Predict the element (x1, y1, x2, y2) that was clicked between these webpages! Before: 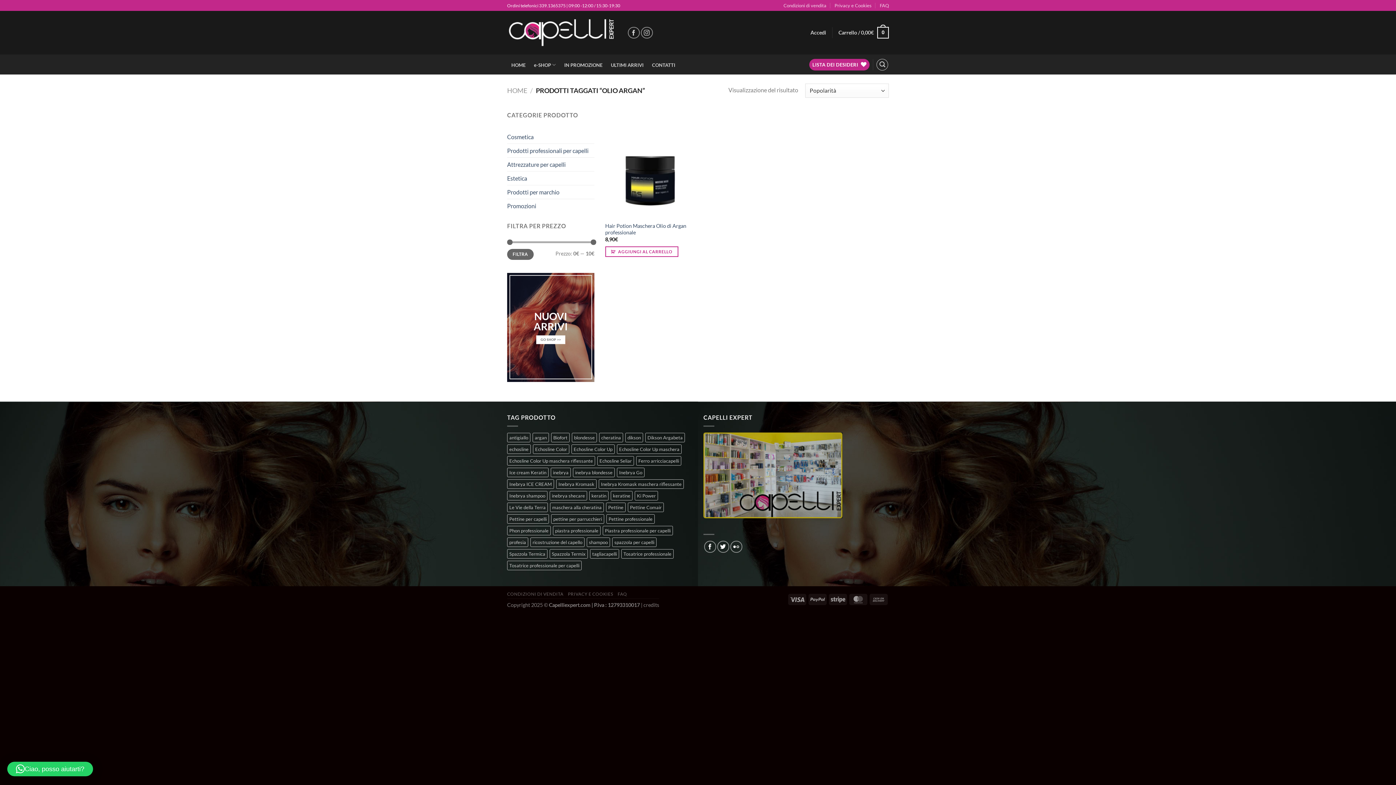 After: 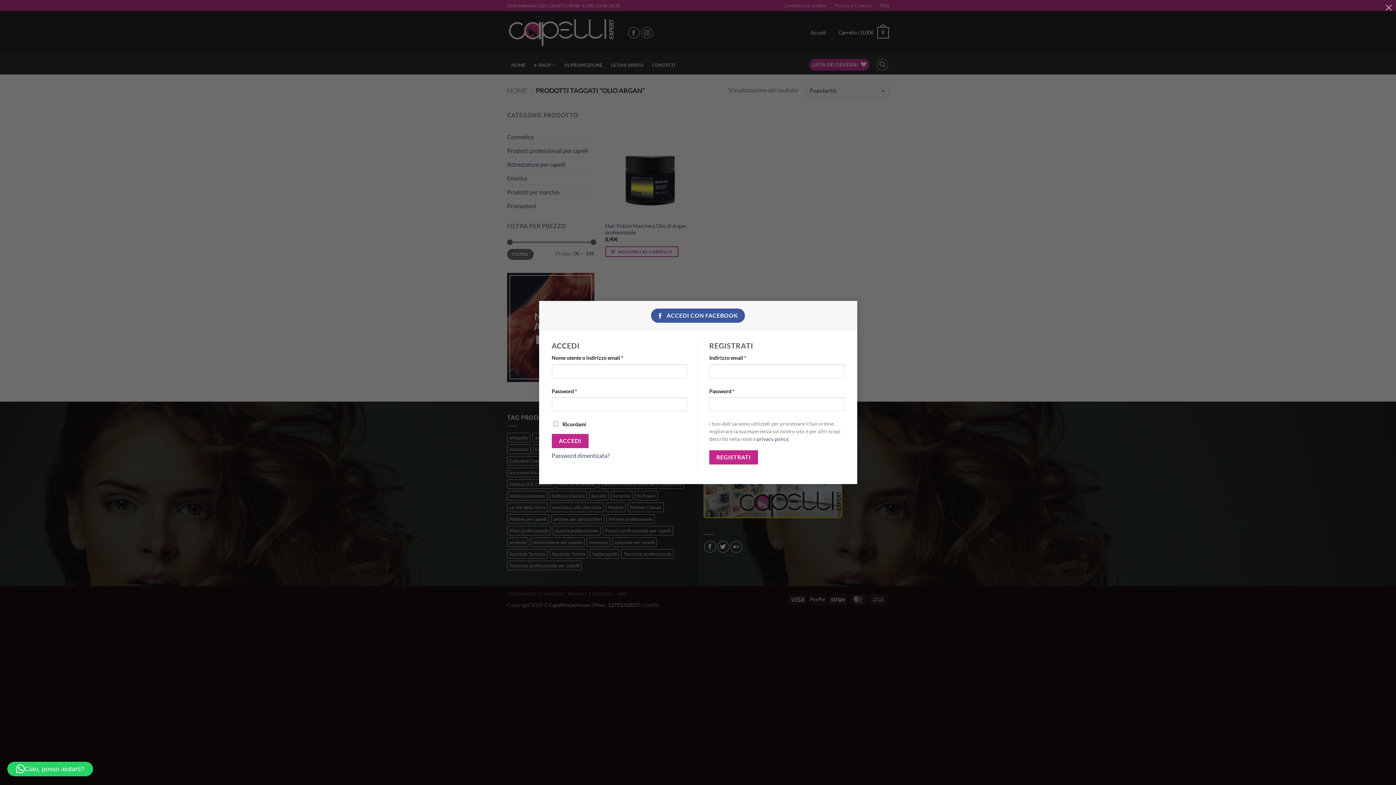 Action: bbox: (810, 26, 826, 39) label: Accedi